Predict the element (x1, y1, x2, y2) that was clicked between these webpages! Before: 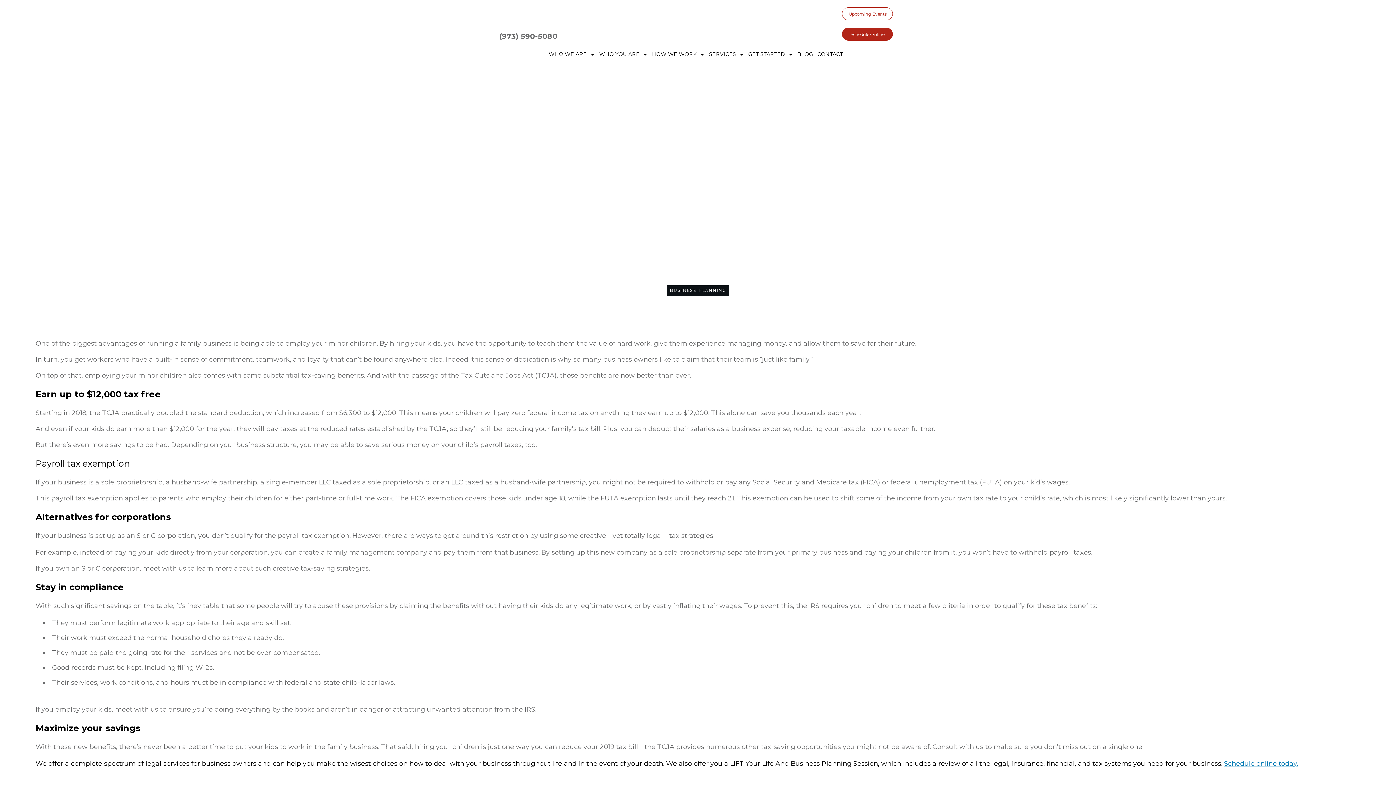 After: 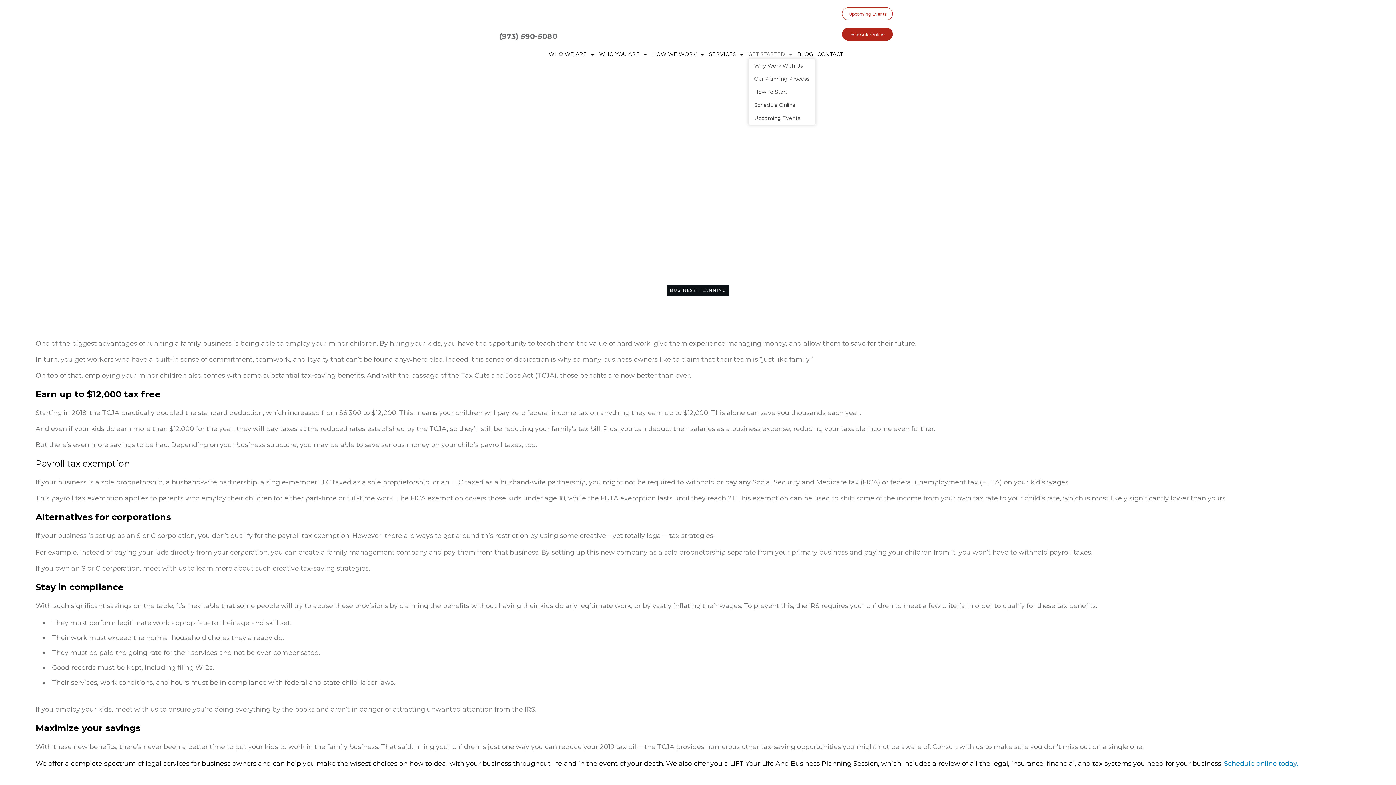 Action: label: GET STARTED bbox: (748, 50, 793, 58)